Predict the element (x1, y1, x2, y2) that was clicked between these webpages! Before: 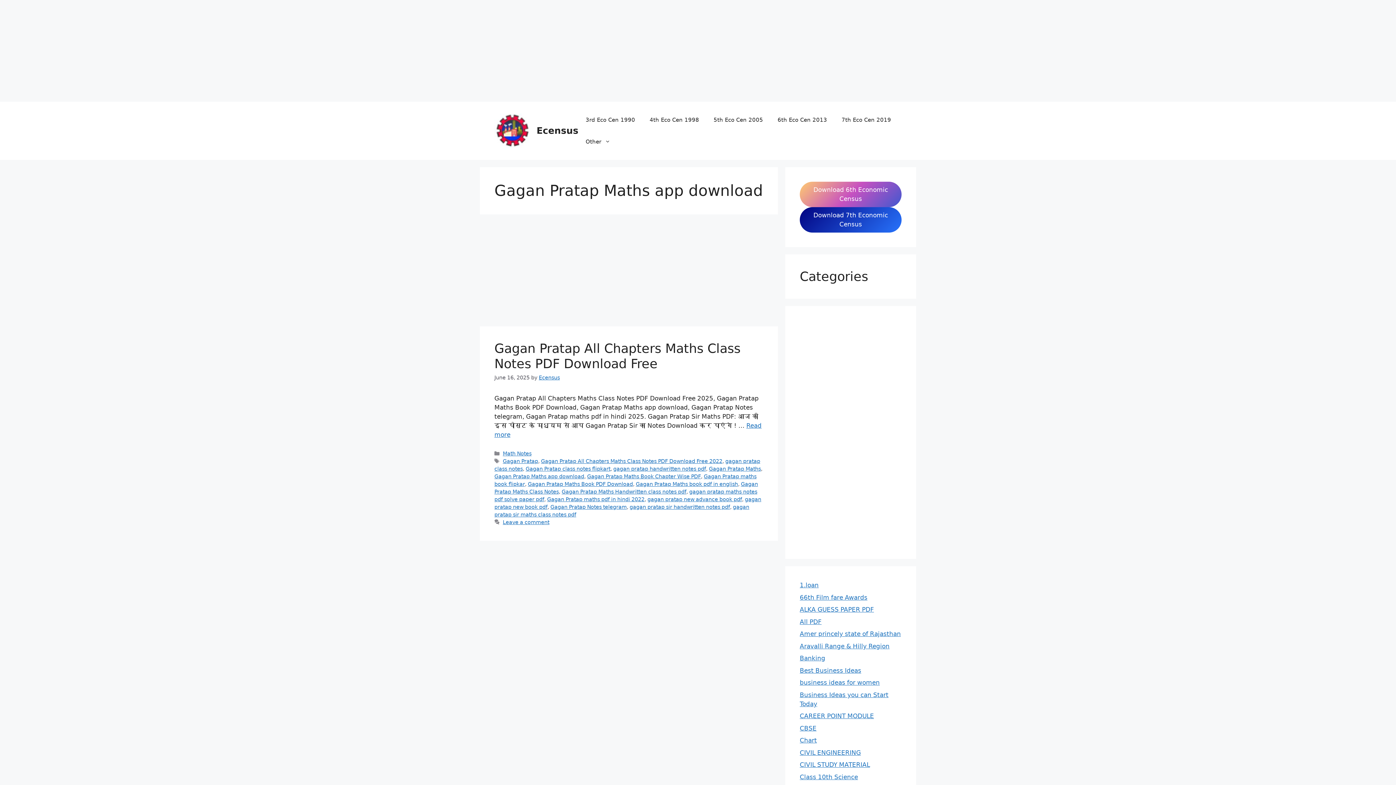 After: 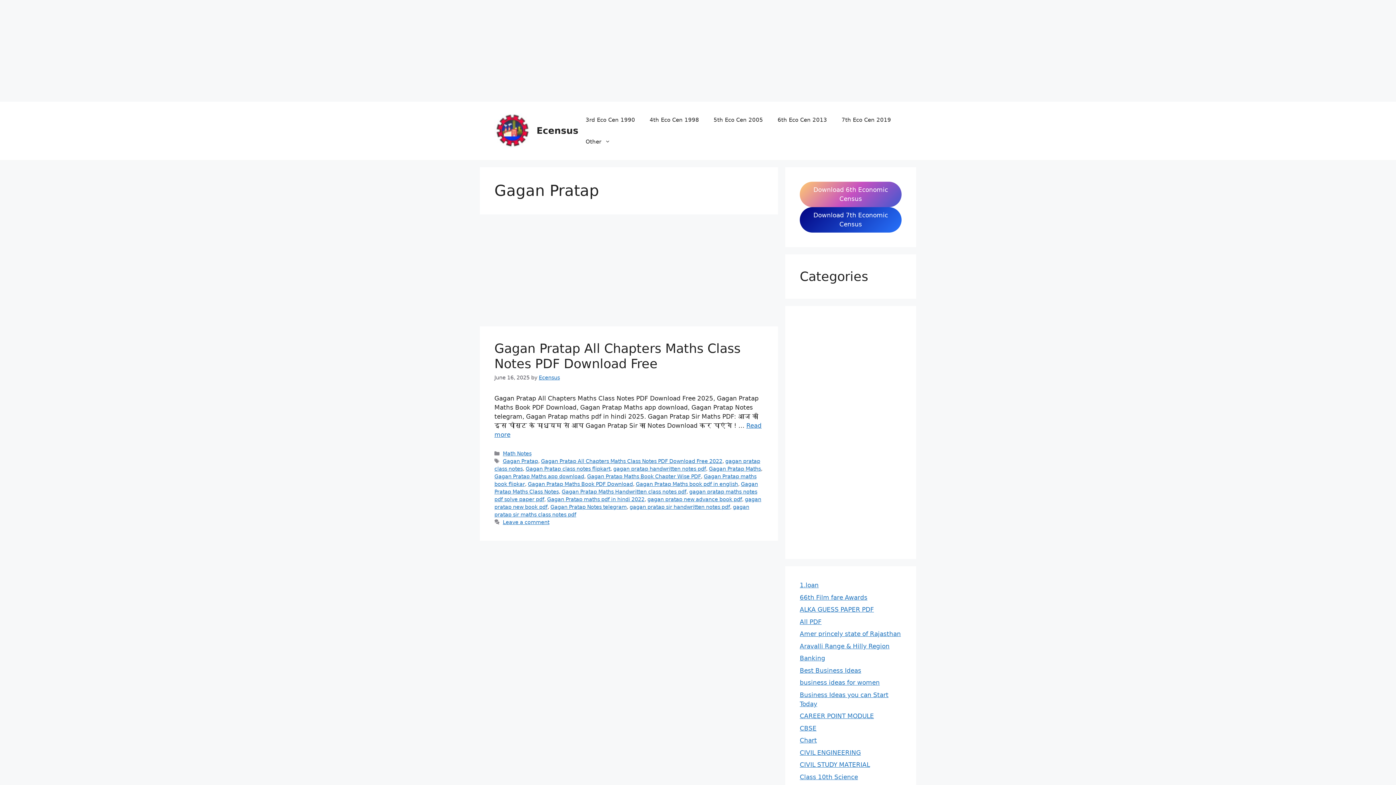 Action: bbox: (502, 458, 538, 464) label: Gagan Pratap